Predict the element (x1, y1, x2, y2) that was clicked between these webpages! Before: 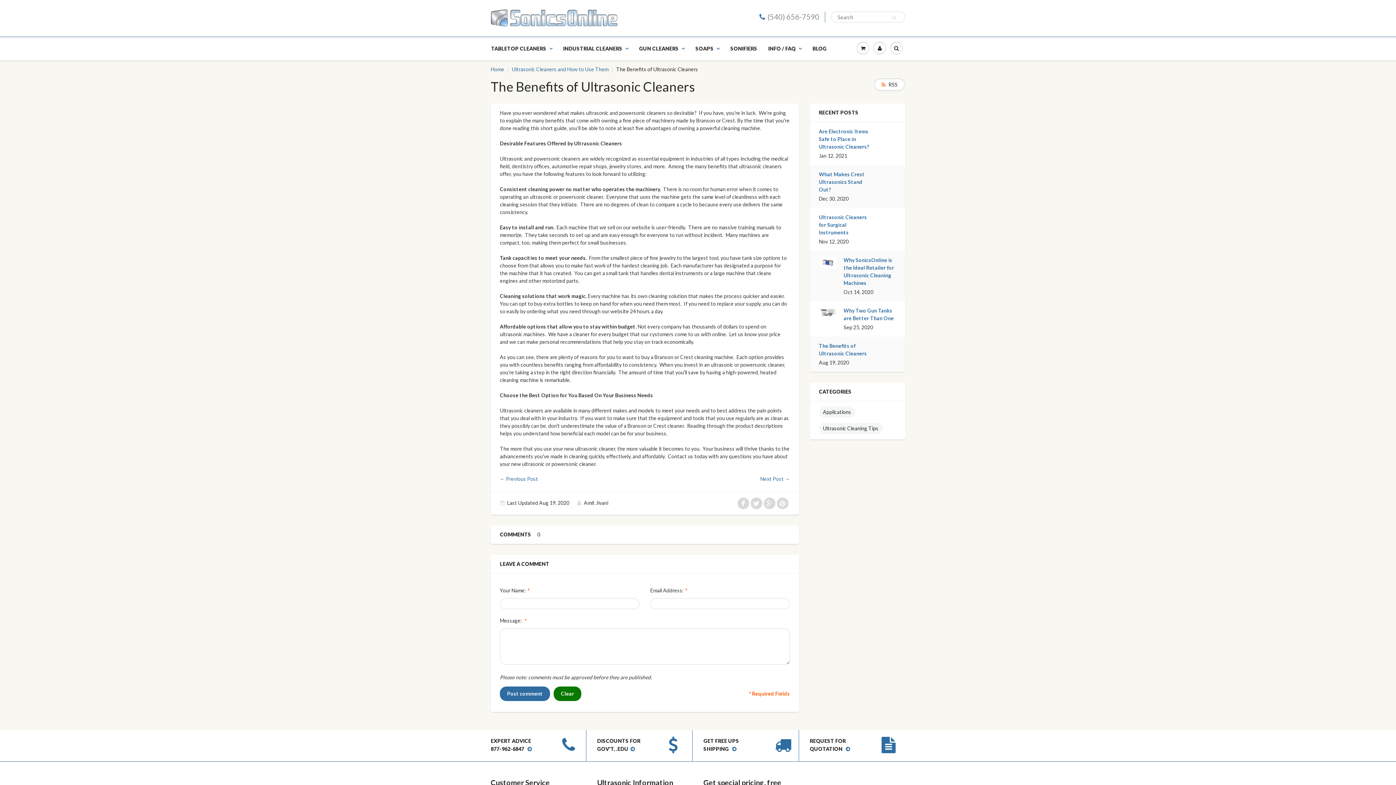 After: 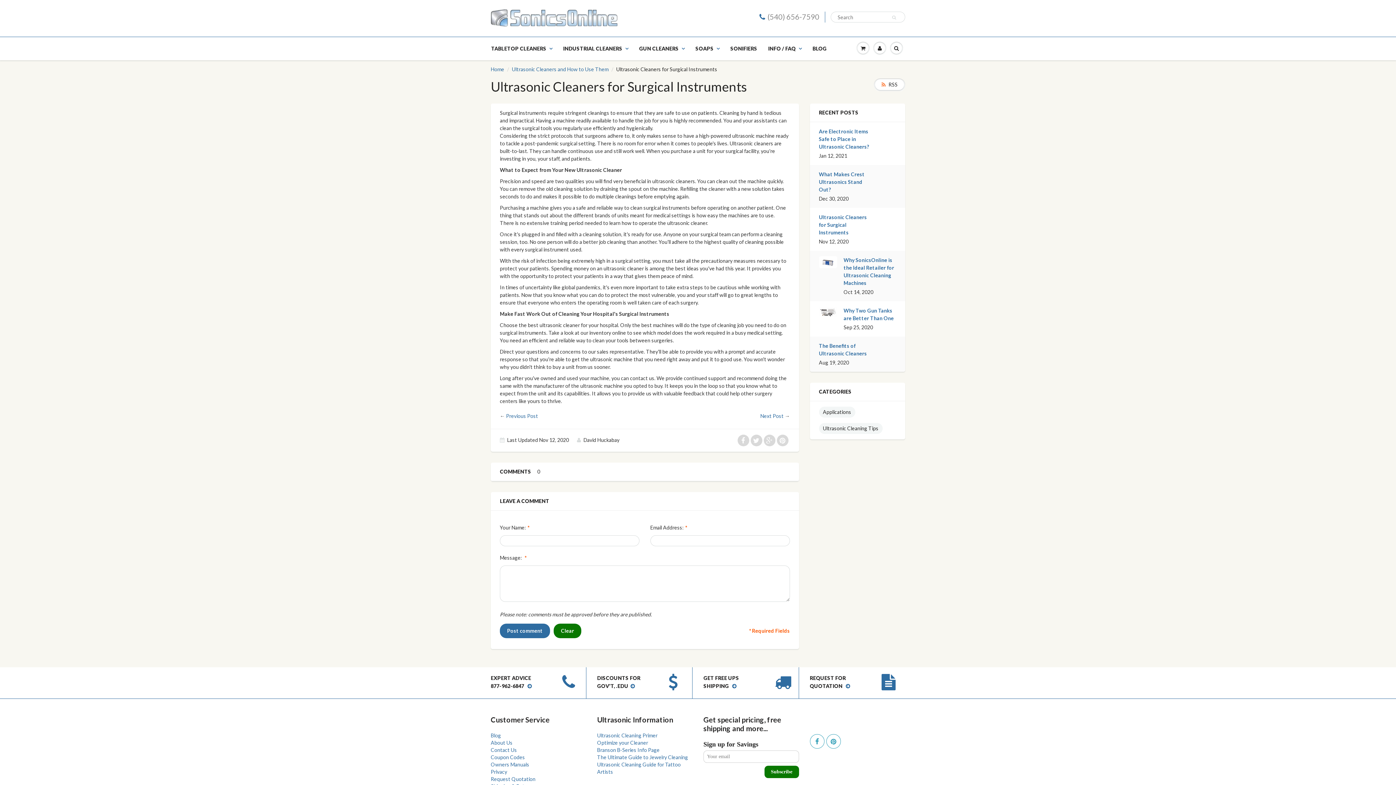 Action: bbox: (819, 213, 873, 236) label: Ultrasonic Cleaners for Surgical Instruments